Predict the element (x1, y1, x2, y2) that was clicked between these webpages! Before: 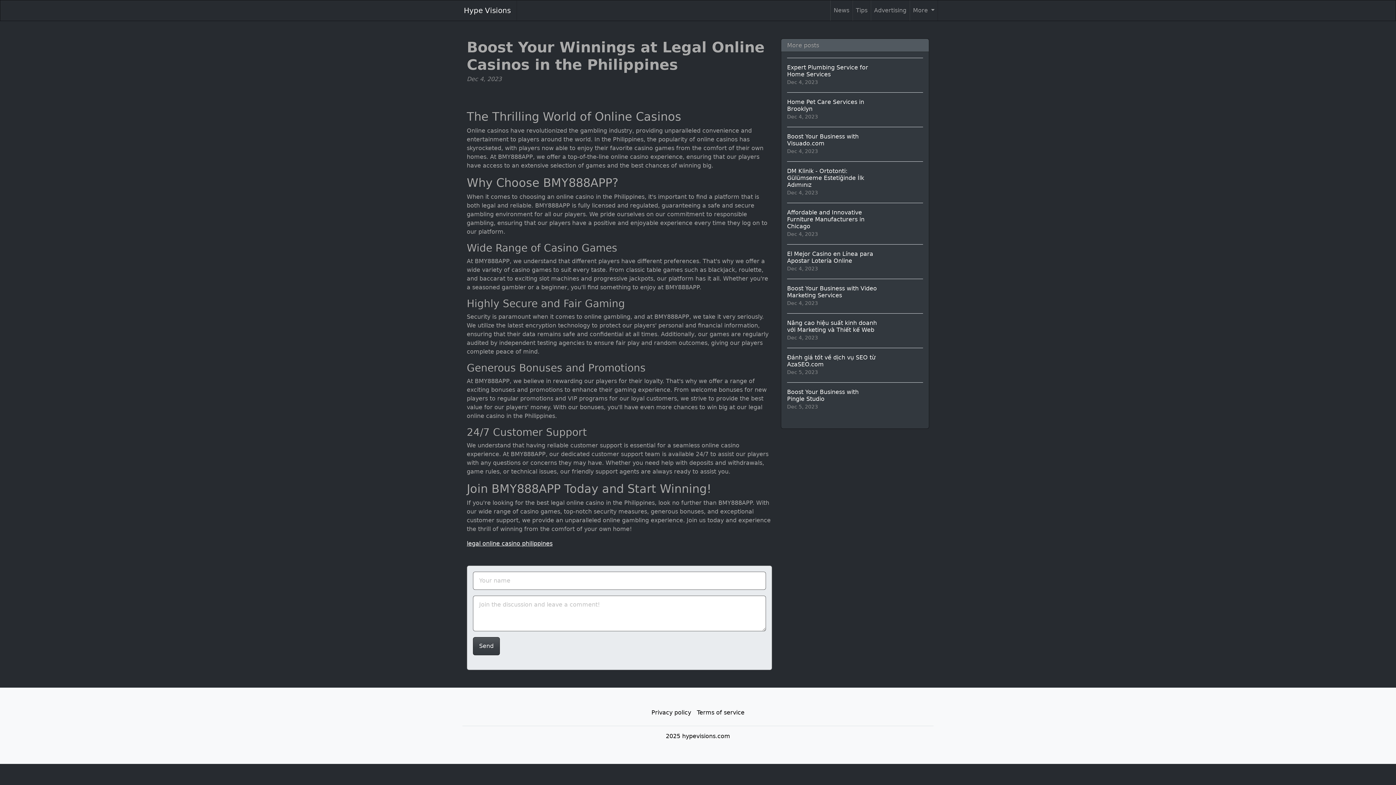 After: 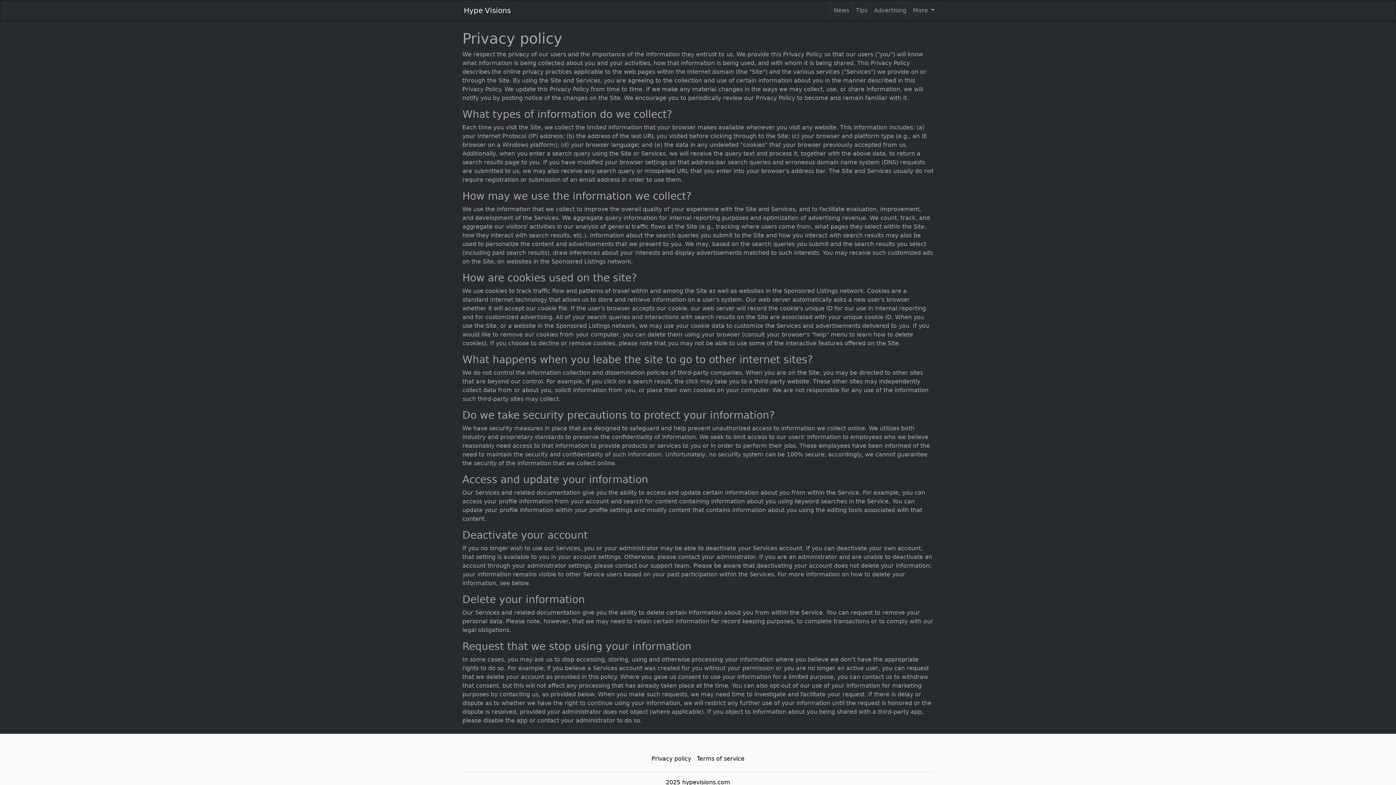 Action: bbox: (648, 705, 694, 720) label: Privacy policy